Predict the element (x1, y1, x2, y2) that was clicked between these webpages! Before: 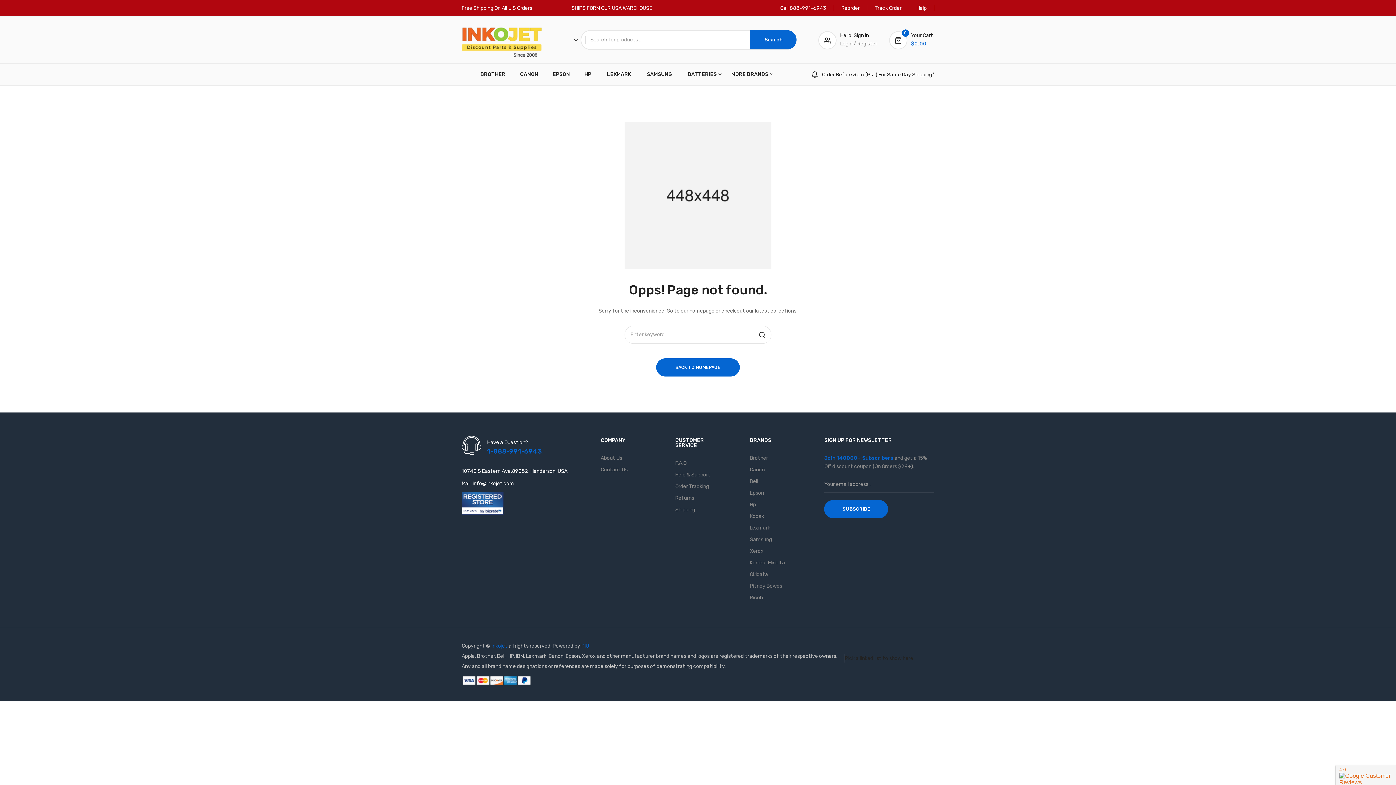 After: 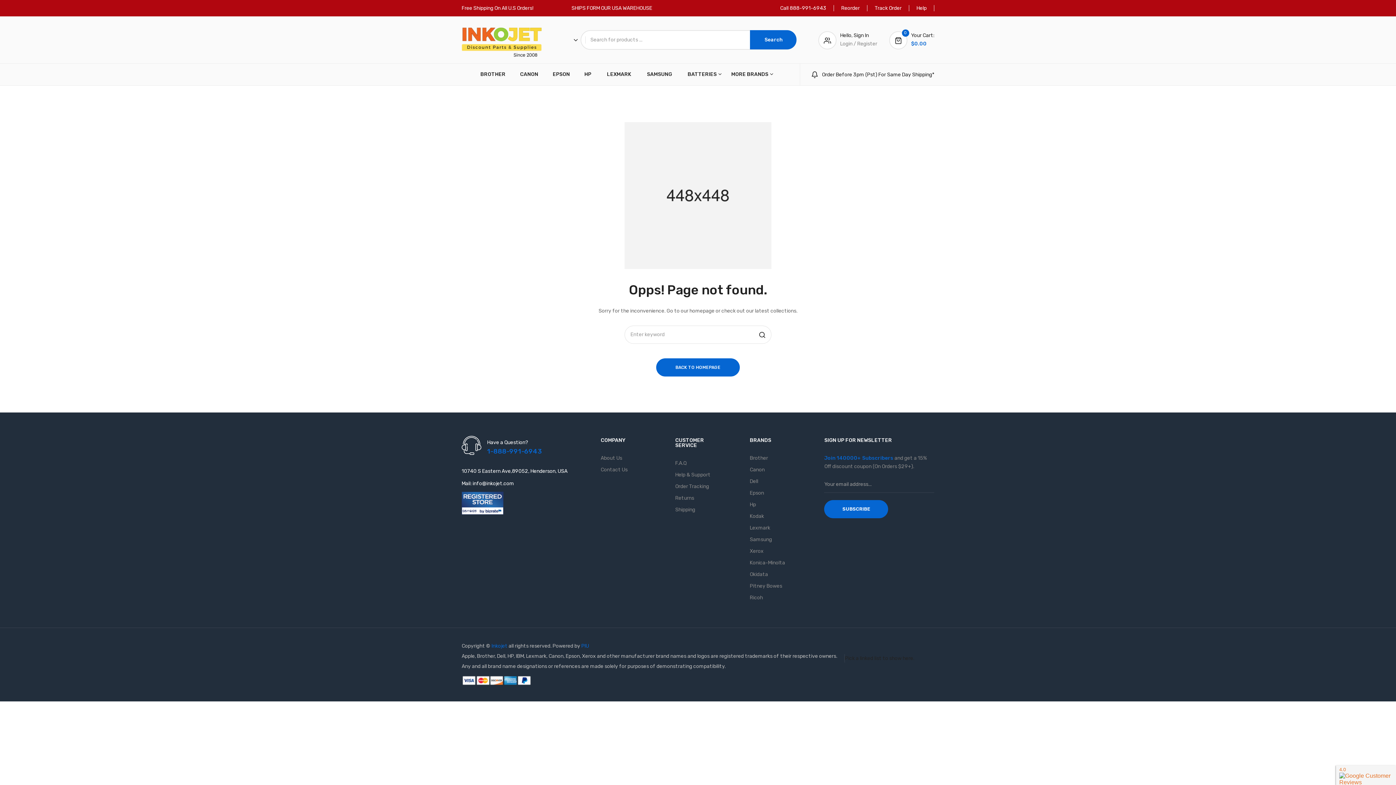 Action: bbox: (687, 63, 716, 85) label: BATTERIES